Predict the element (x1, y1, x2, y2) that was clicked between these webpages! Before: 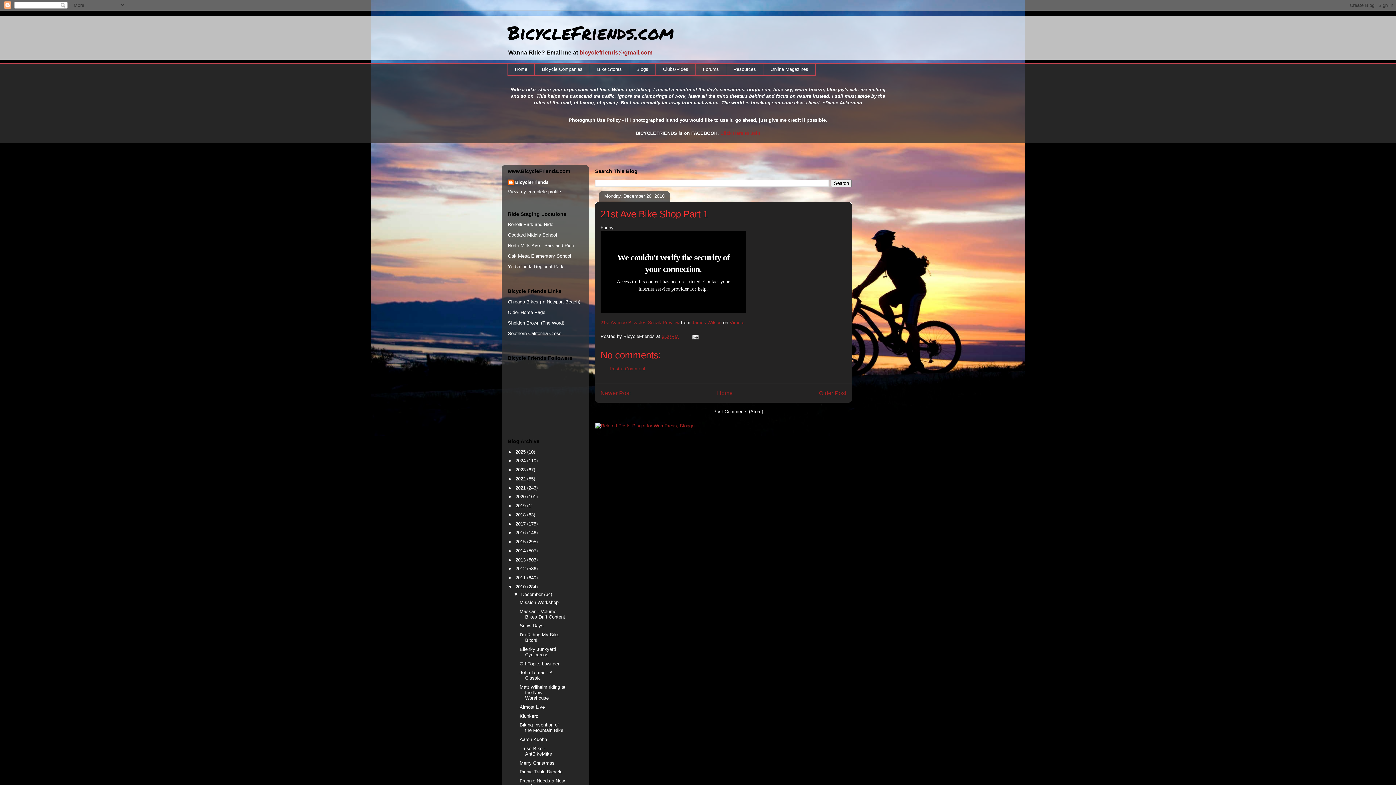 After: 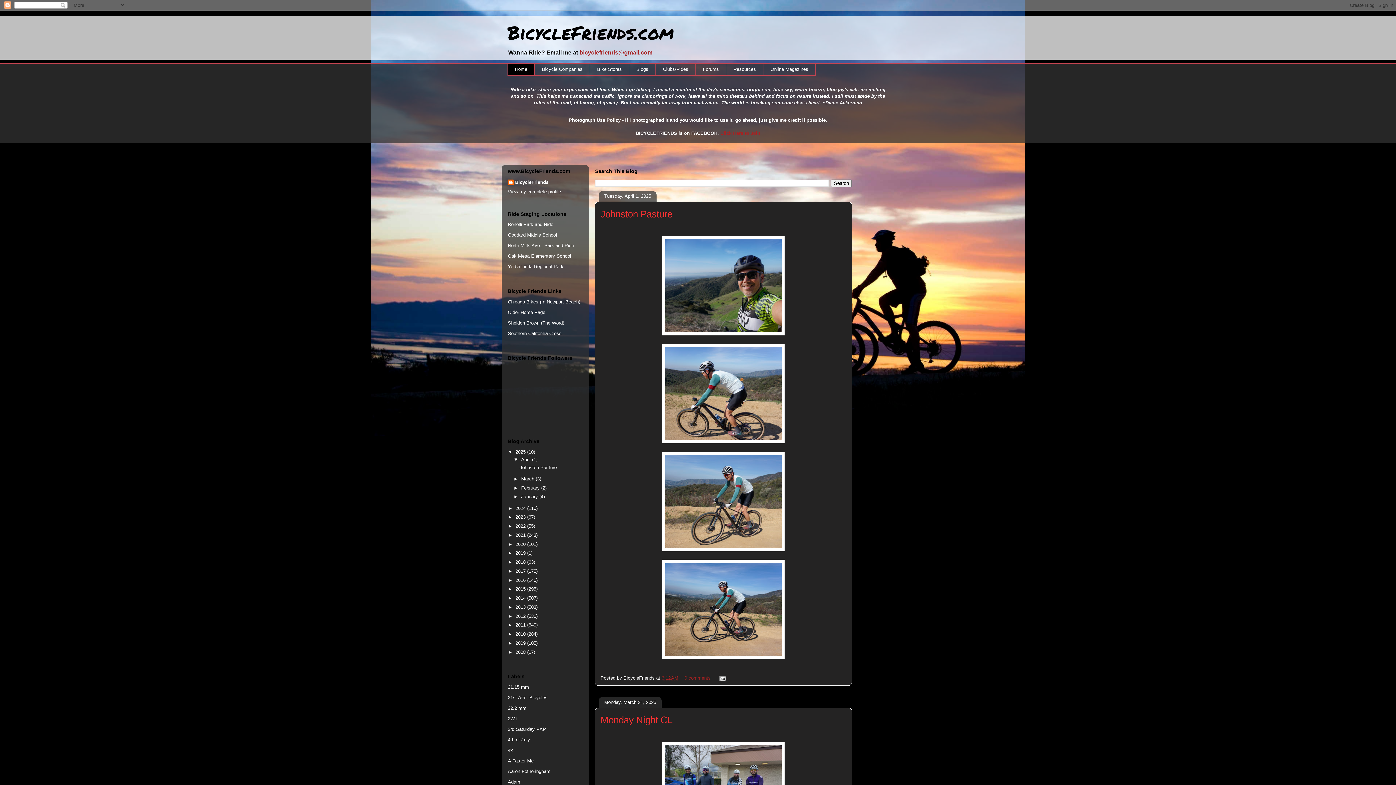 Action: bbox: (717, 390, 732, 396) label: Home